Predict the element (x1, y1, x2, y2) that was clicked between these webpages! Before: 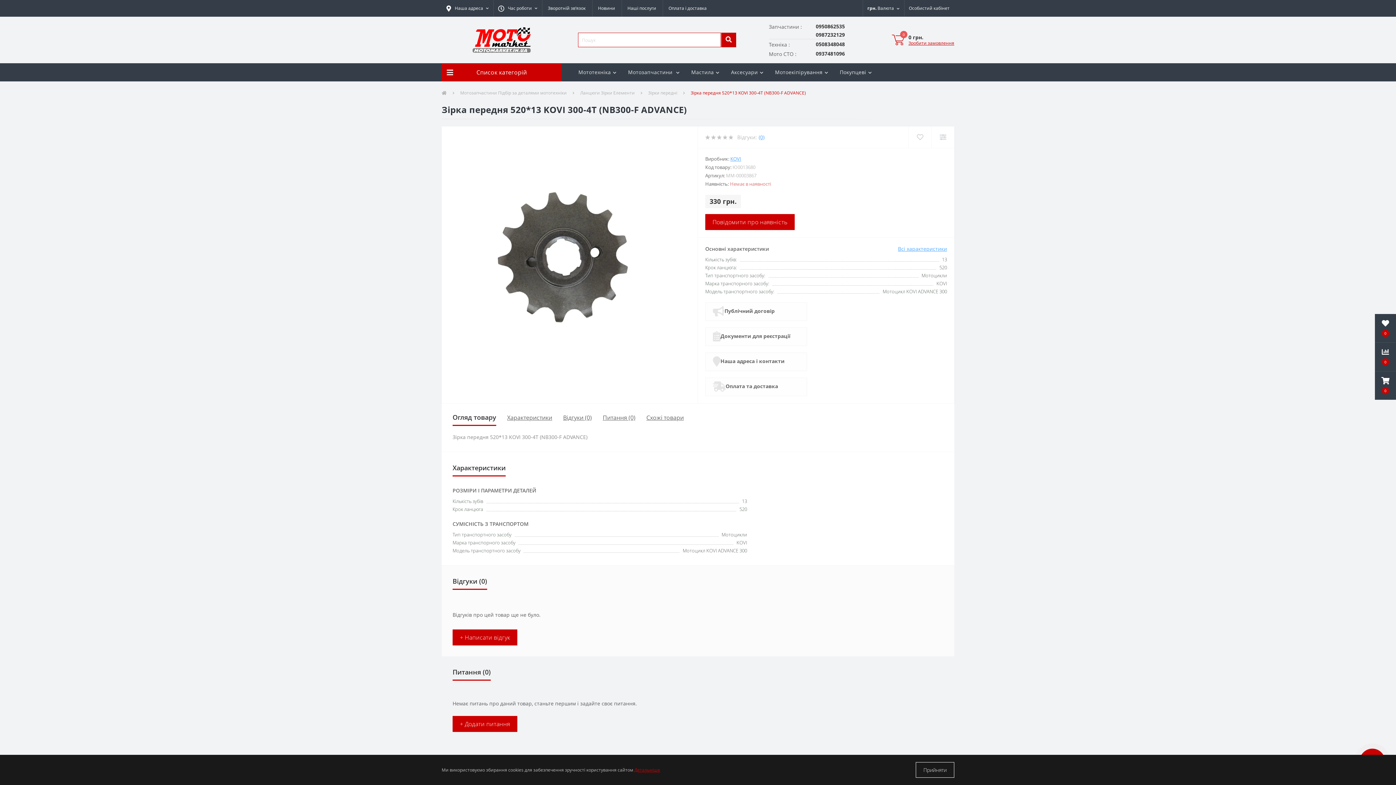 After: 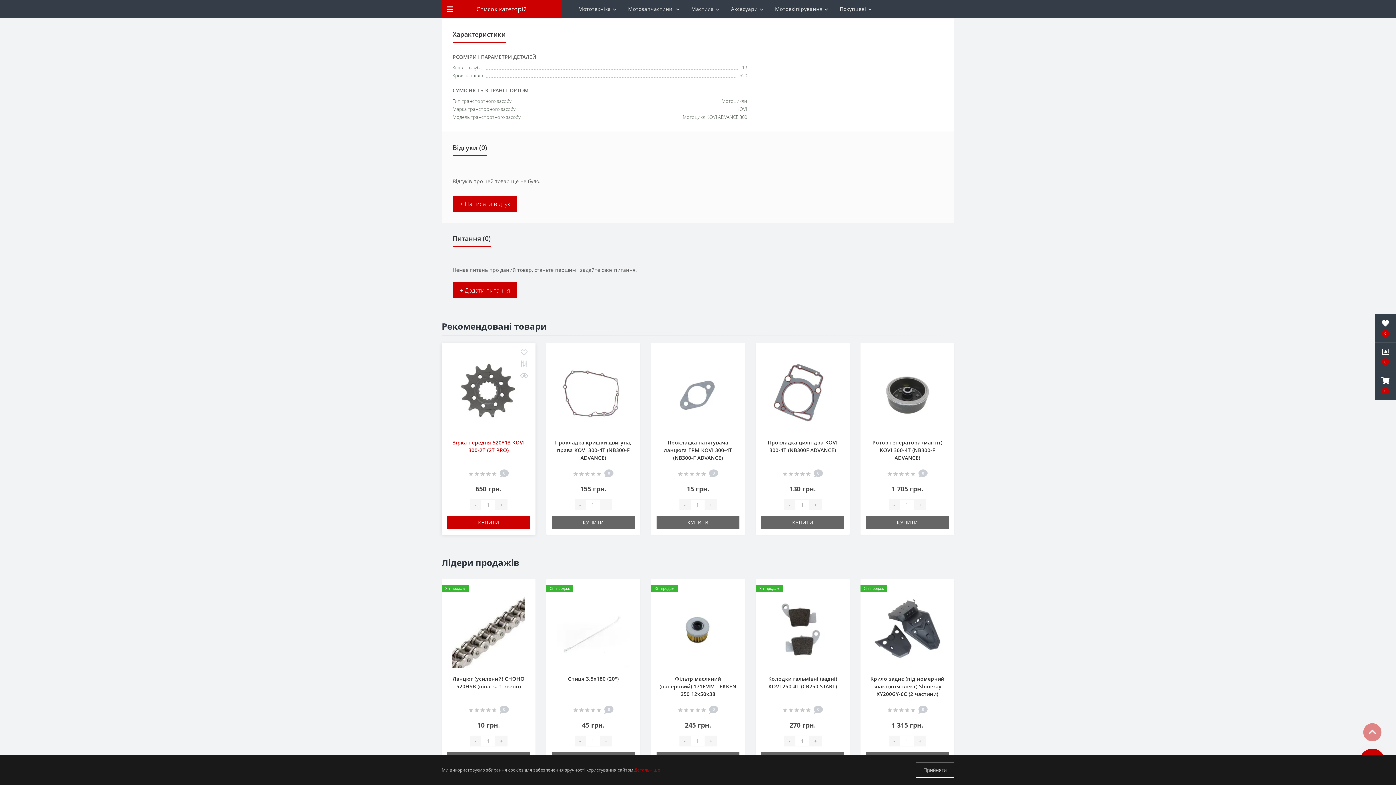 Action: label: Характеристики bbox: (507, 413, 552, 421)